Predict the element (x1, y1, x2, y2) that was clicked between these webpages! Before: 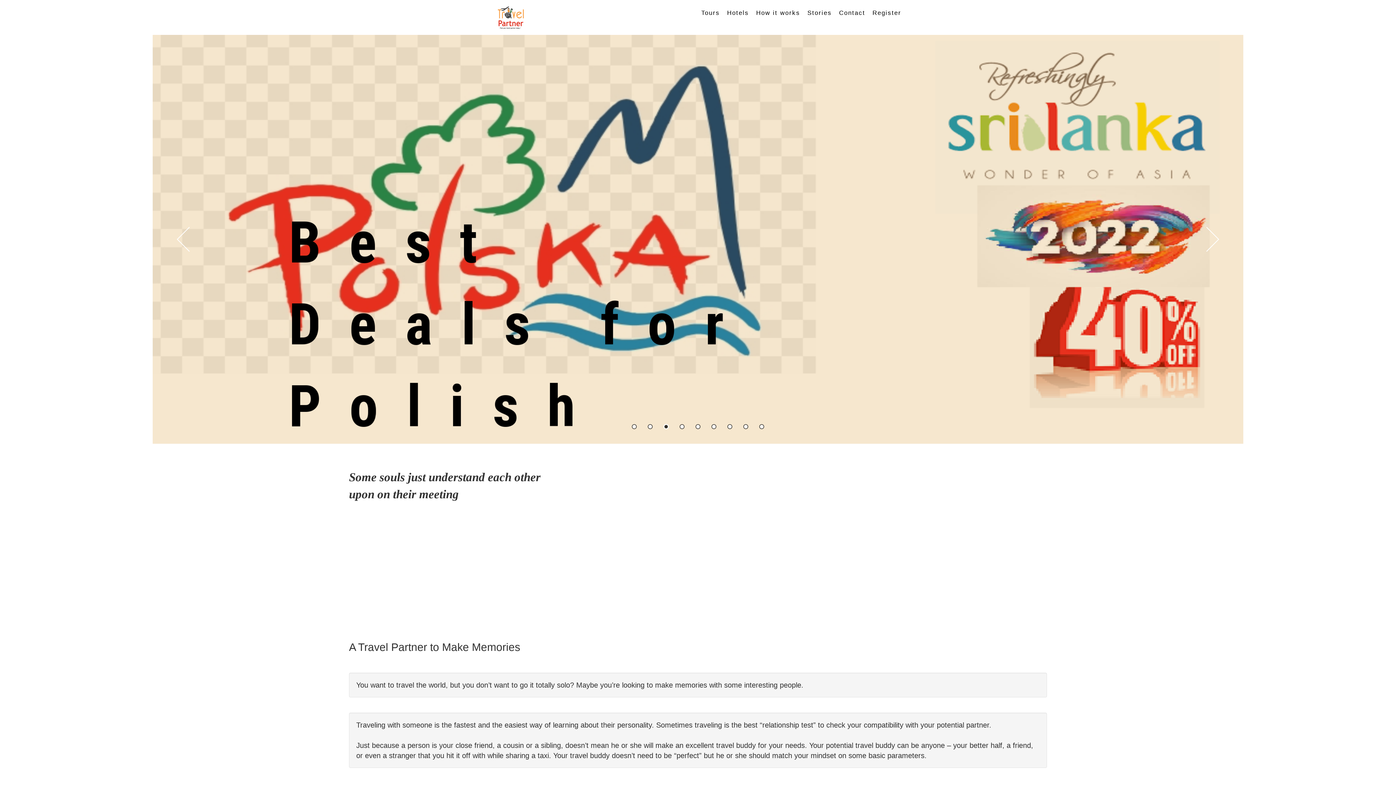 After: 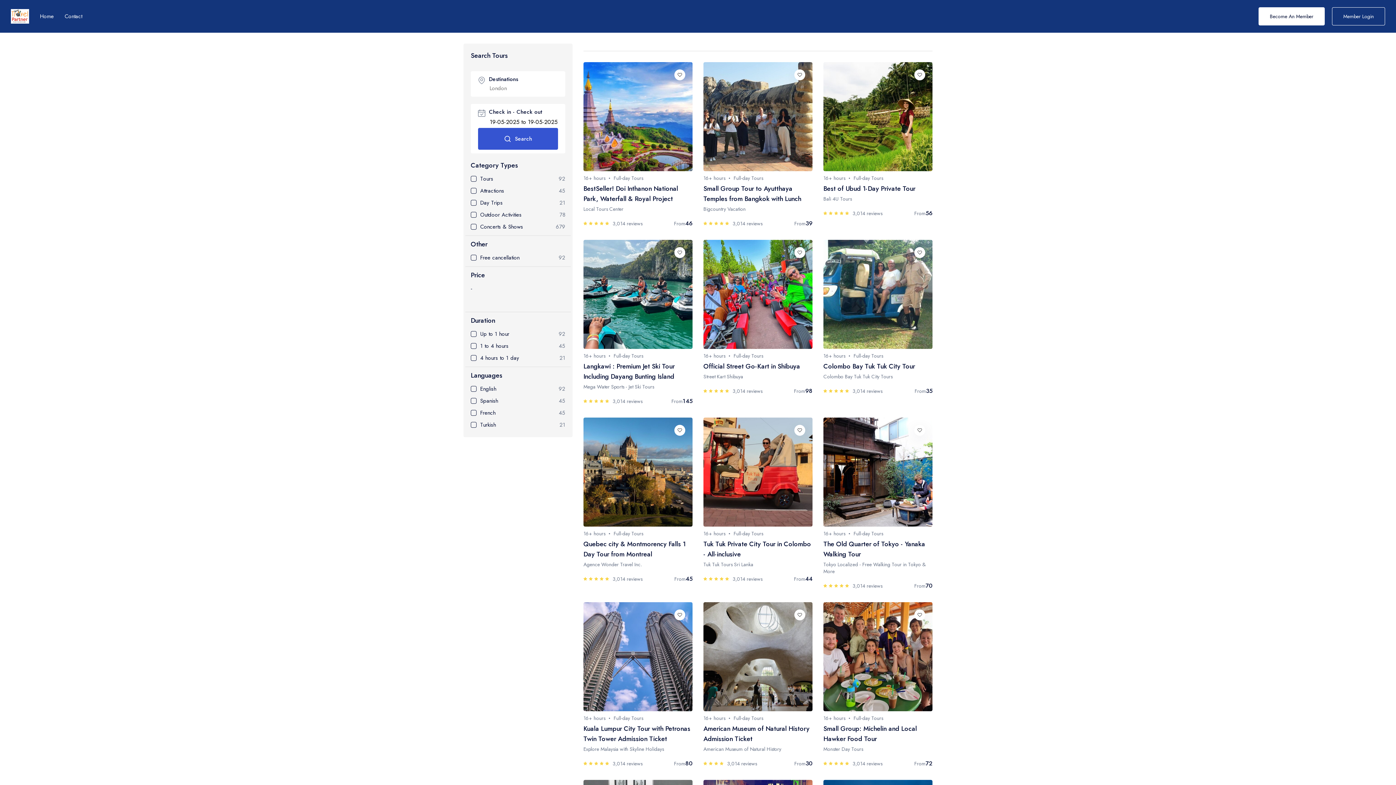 Action: label: Tours bbox: (701, 9, 720, 16)